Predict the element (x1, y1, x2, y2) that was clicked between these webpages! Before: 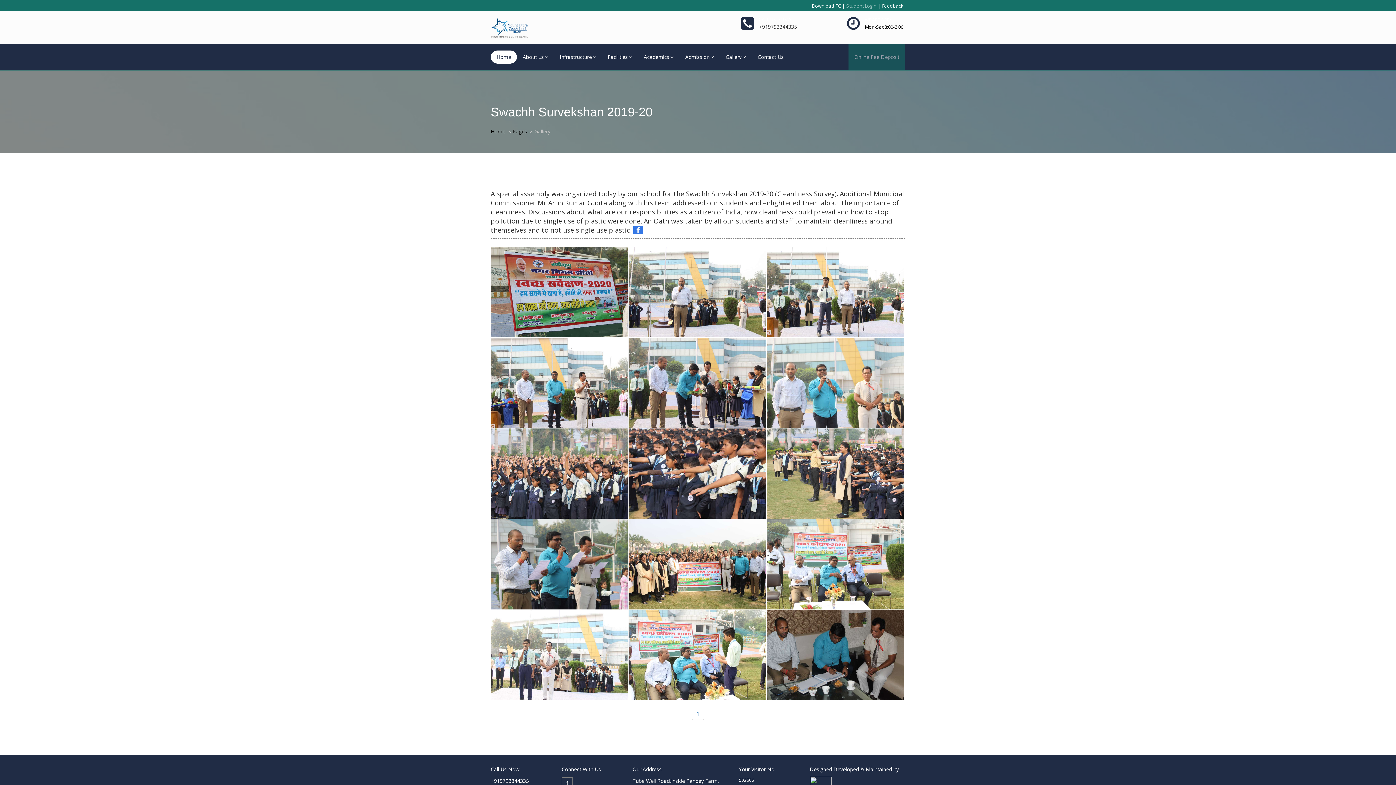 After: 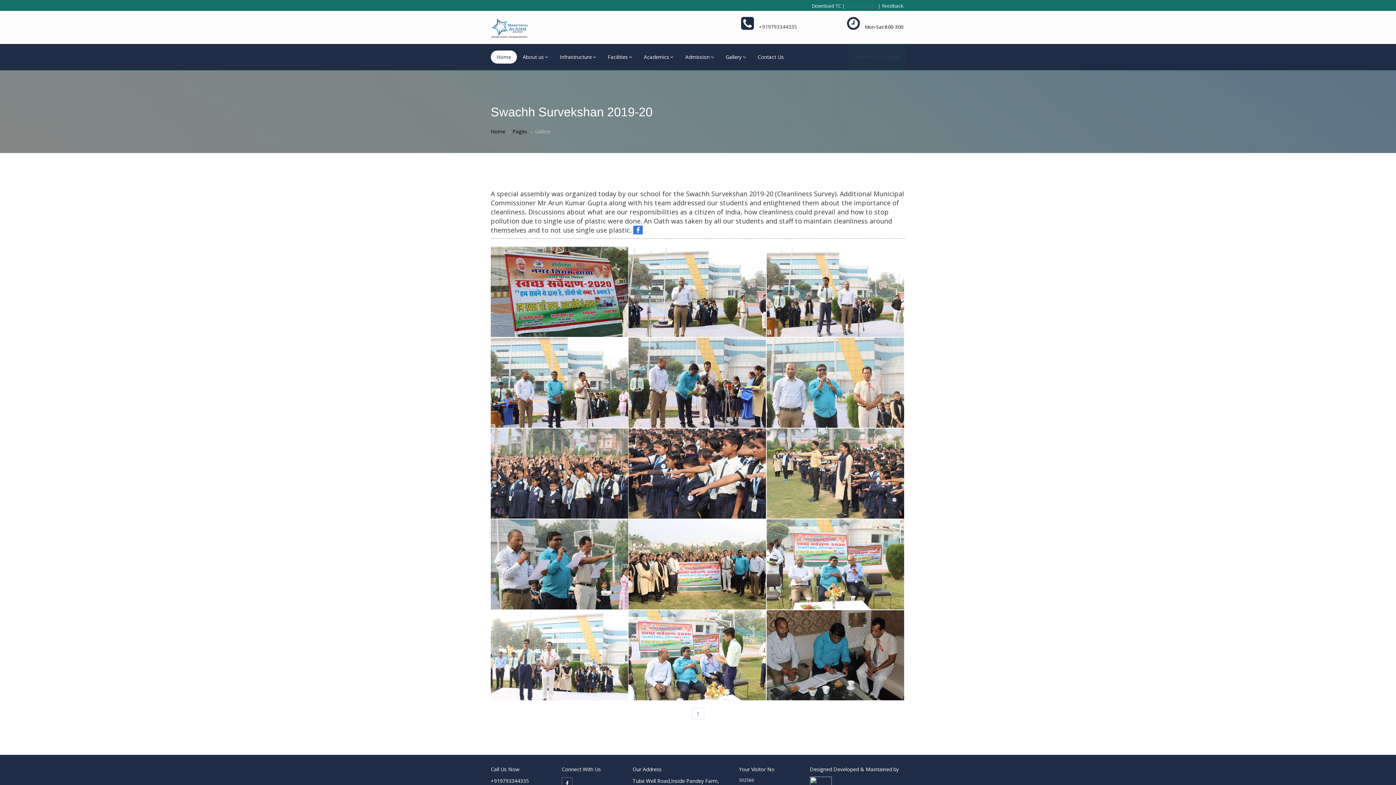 Action: bbox: (759, 16, 792, 22) label: CALL US TODAY!